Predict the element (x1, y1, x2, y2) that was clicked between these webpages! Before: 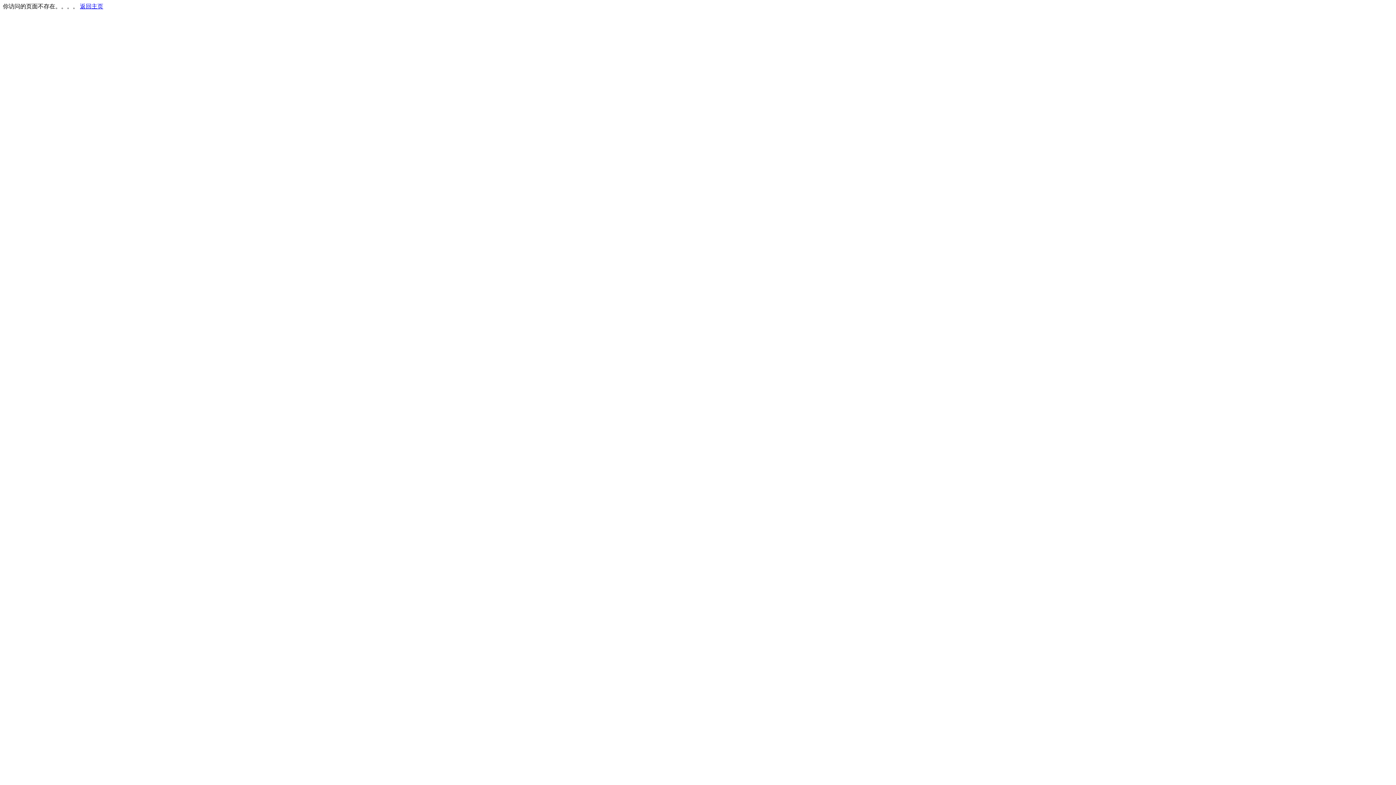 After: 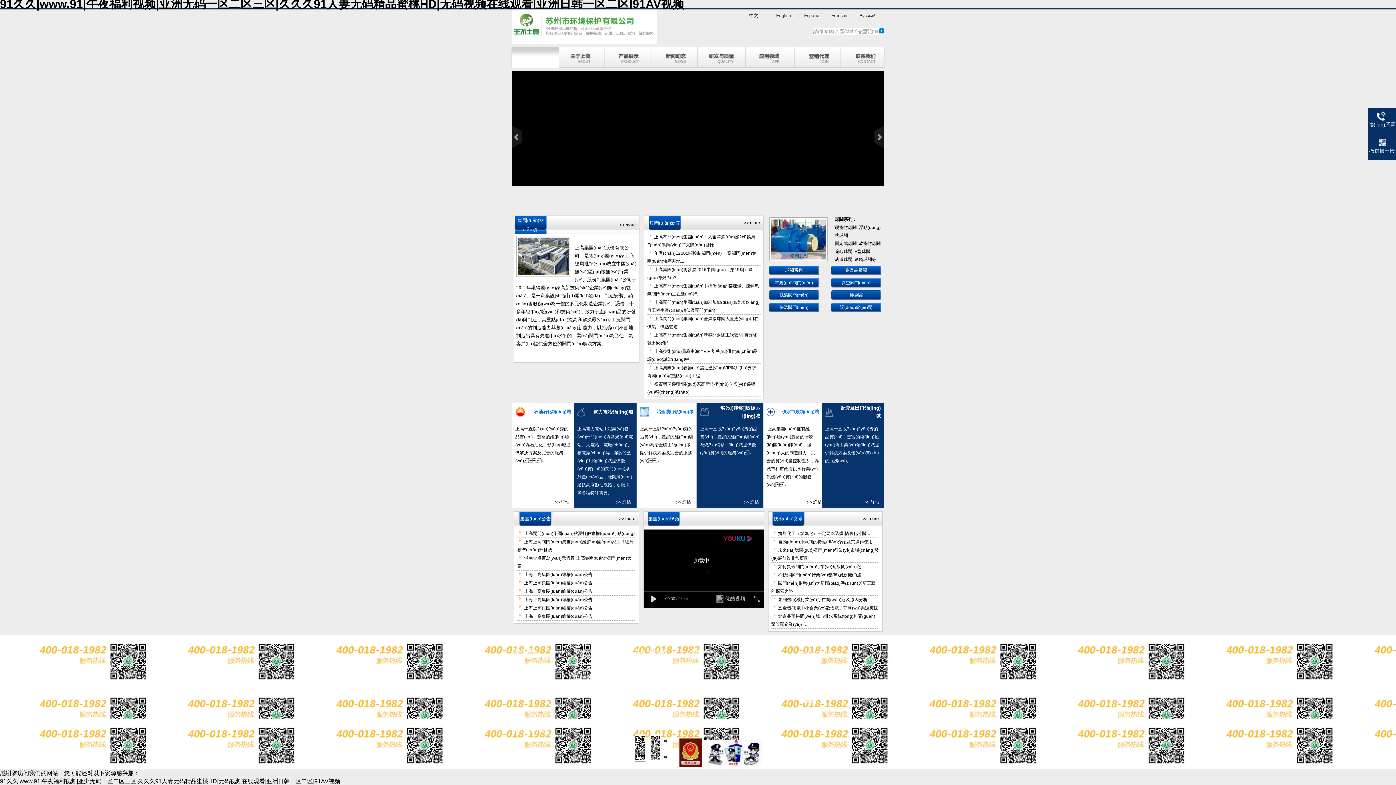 Action: bbox: (80, 3, 103, 9) label: 返回主页